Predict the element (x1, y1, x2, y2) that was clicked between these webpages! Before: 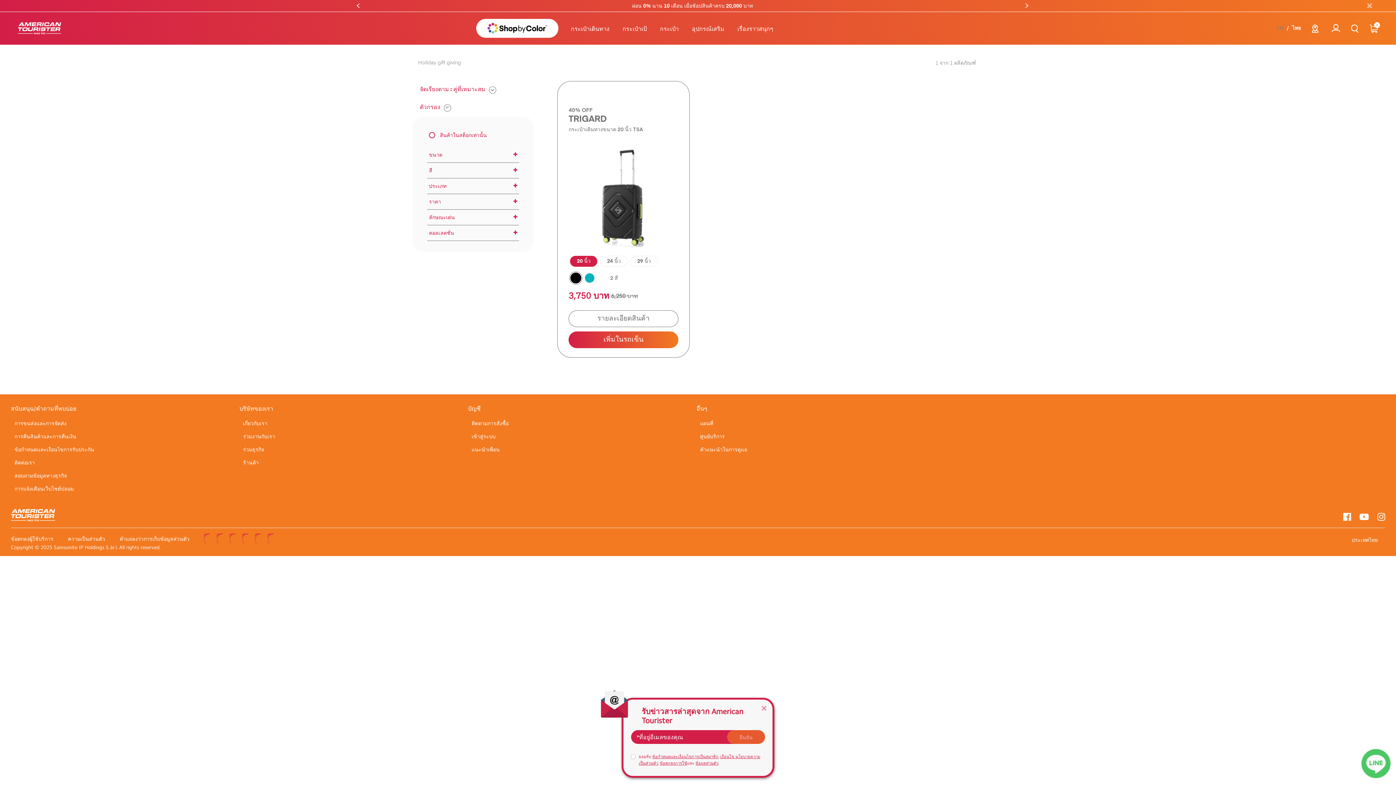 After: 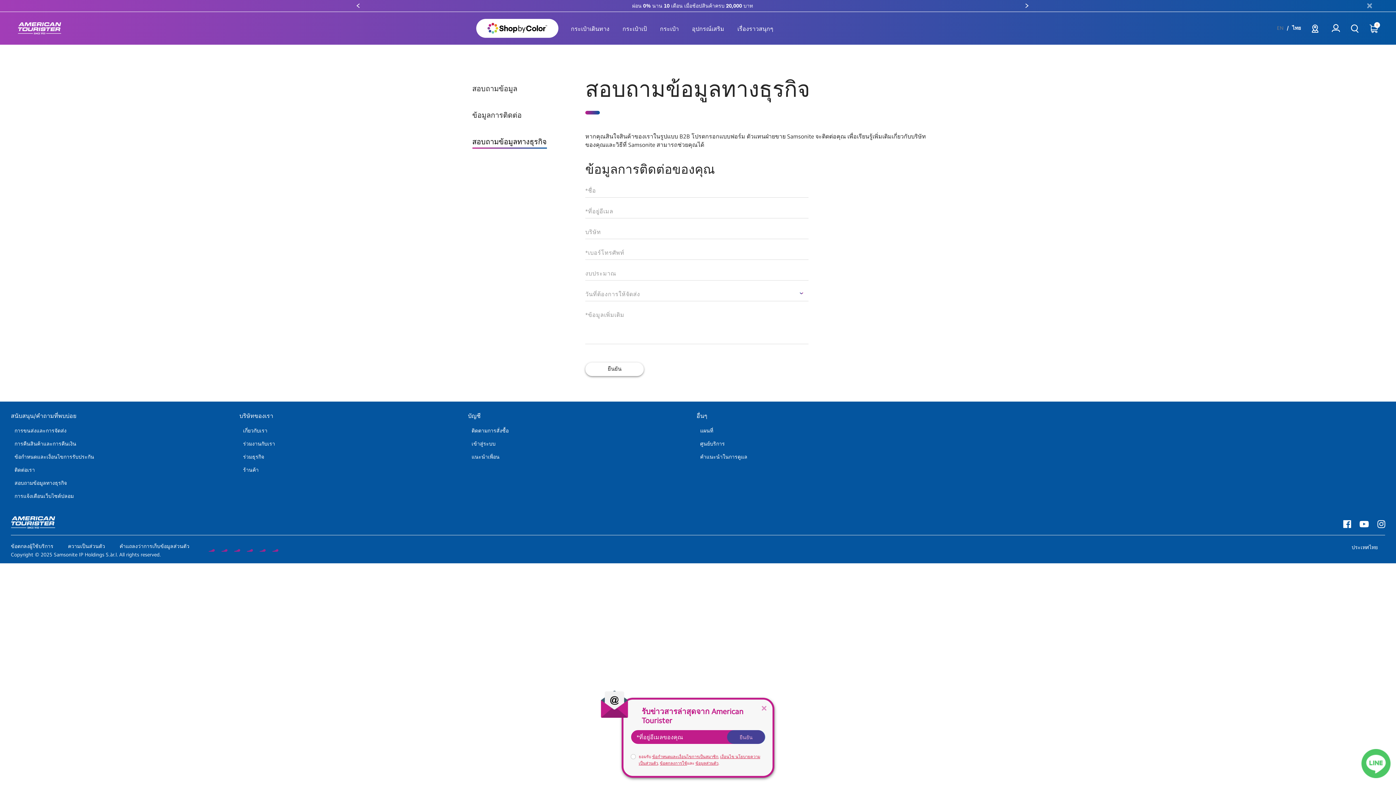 Action: bbox: (14, 473, 66, 479) label: สอบถามข้อมูลทางธุรกิจ